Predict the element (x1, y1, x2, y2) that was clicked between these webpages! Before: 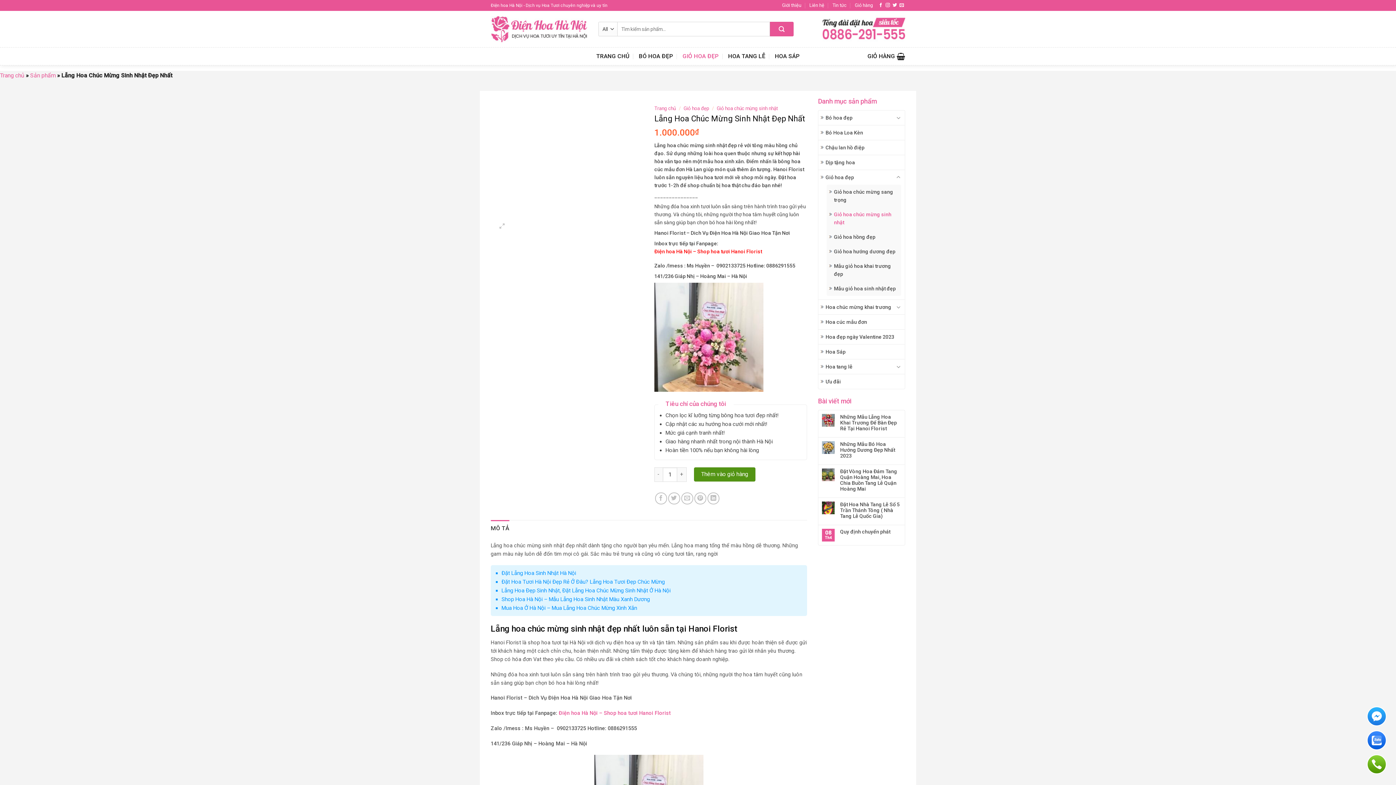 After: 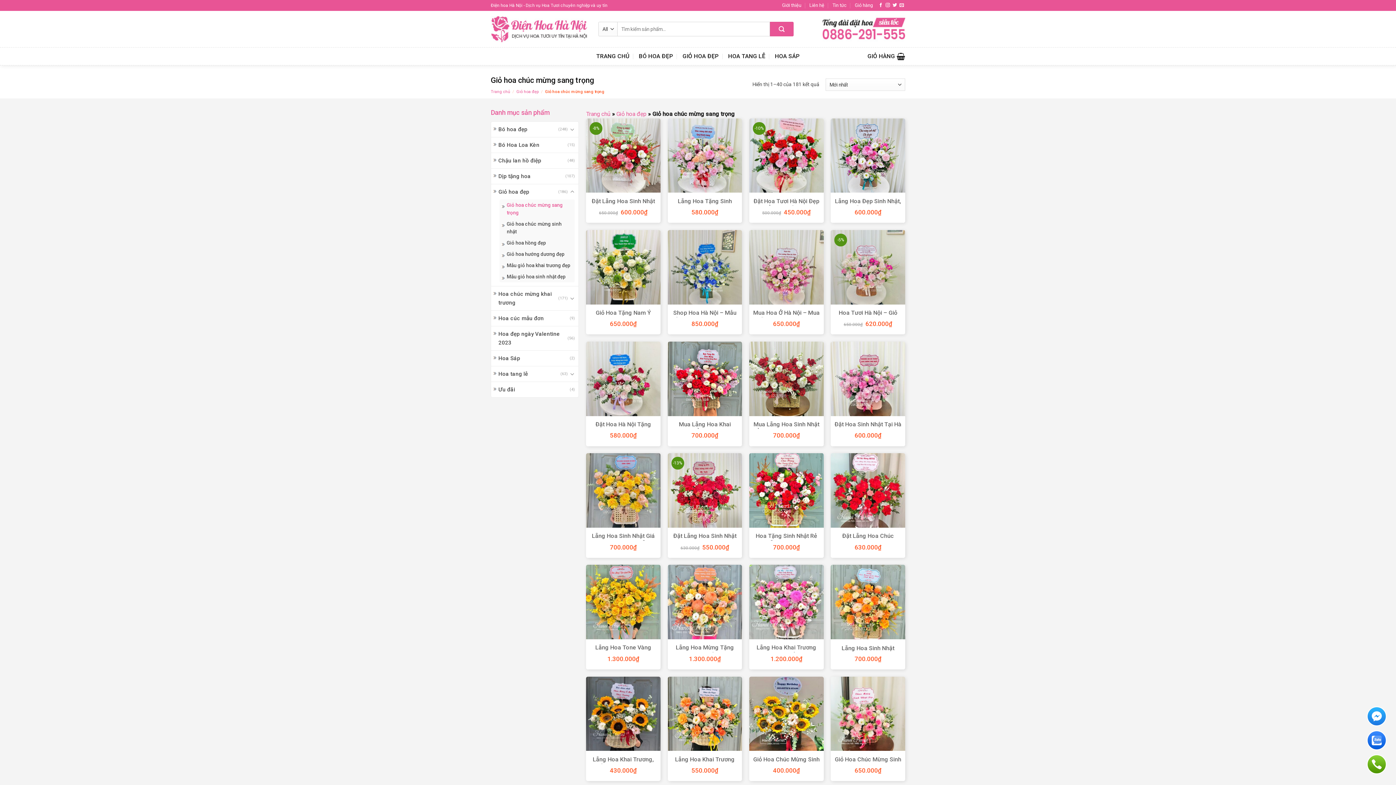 Action: label: Giỏ hoa chúc mừng sang trọng bbox: (834, 184, 897, 207)